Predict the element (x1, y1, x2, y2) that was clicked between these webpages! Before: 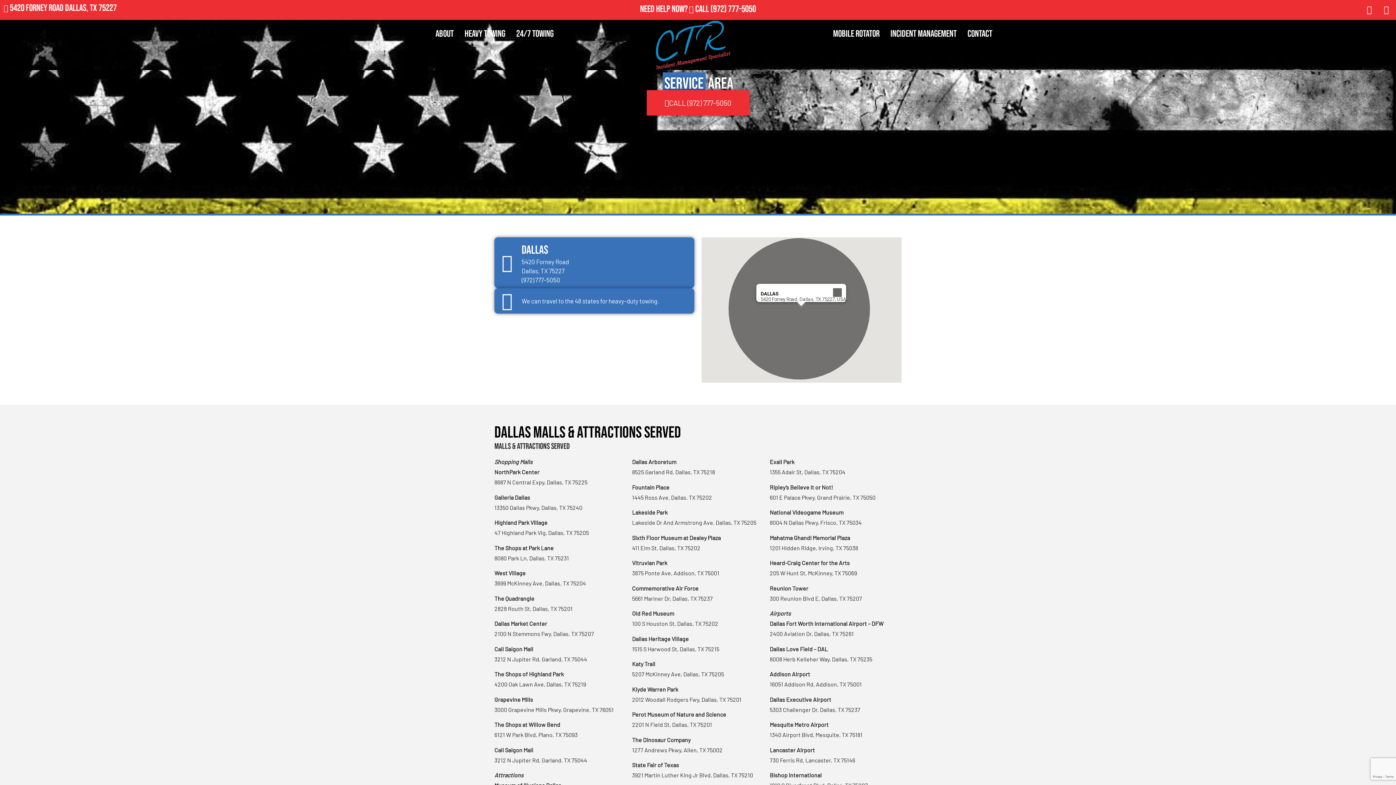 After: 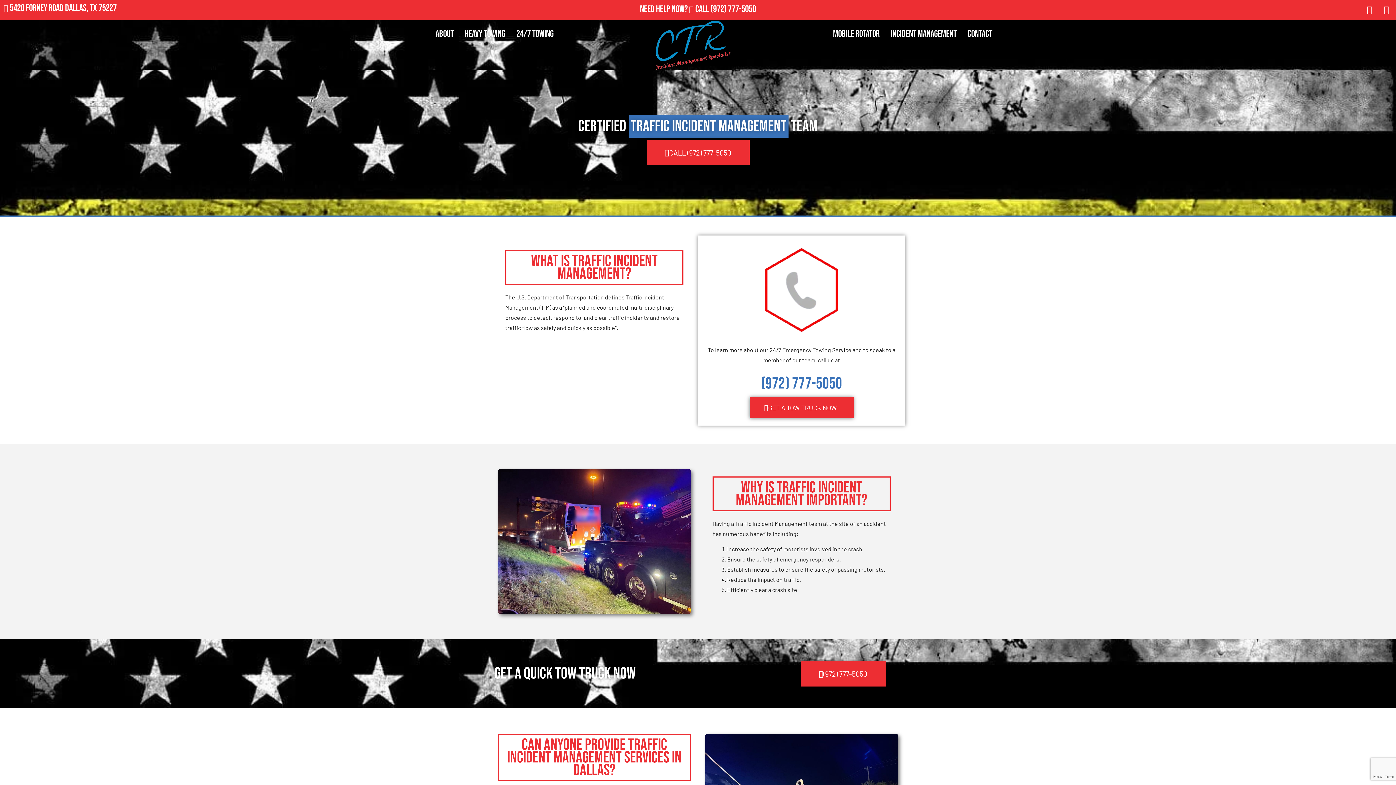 Action: label: Incident Management bbox: (885, 23, 962, 44)